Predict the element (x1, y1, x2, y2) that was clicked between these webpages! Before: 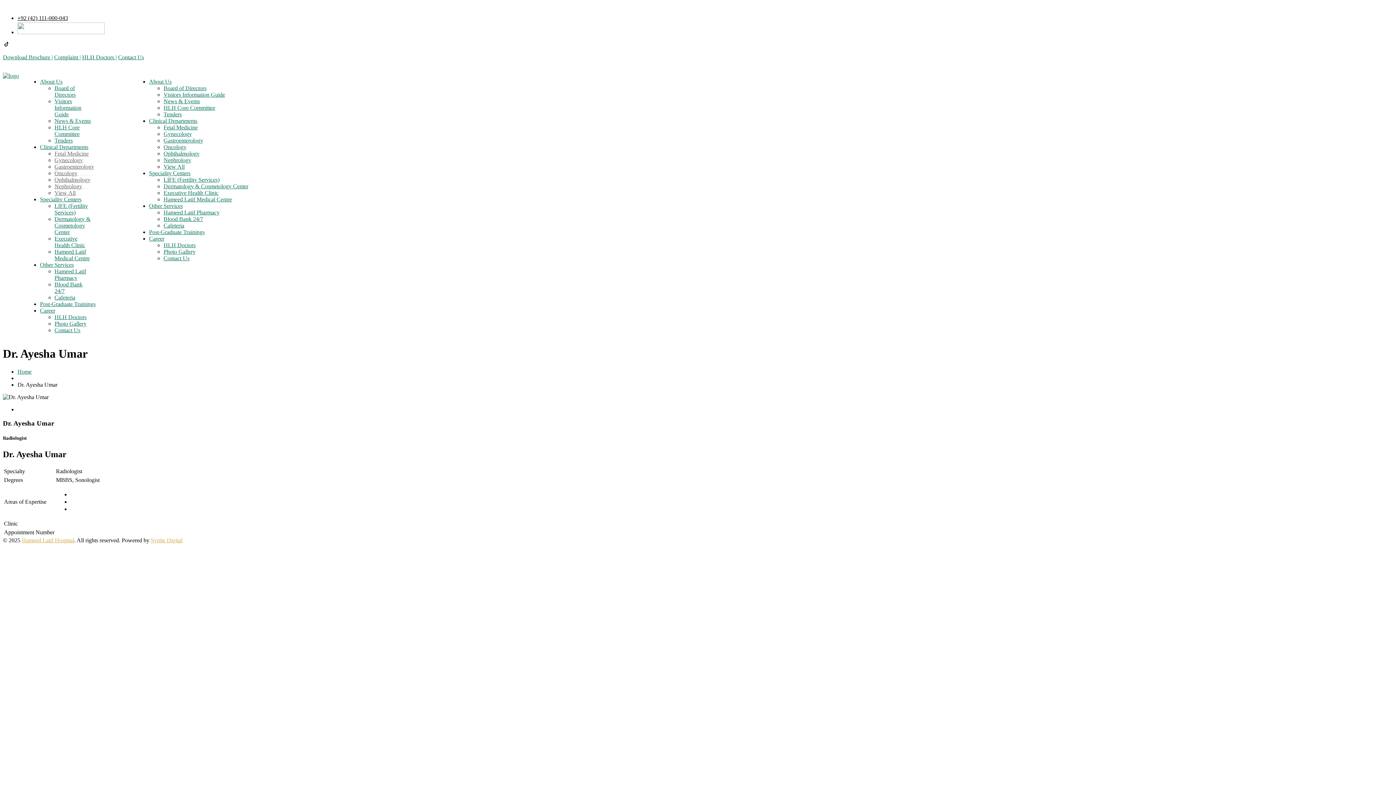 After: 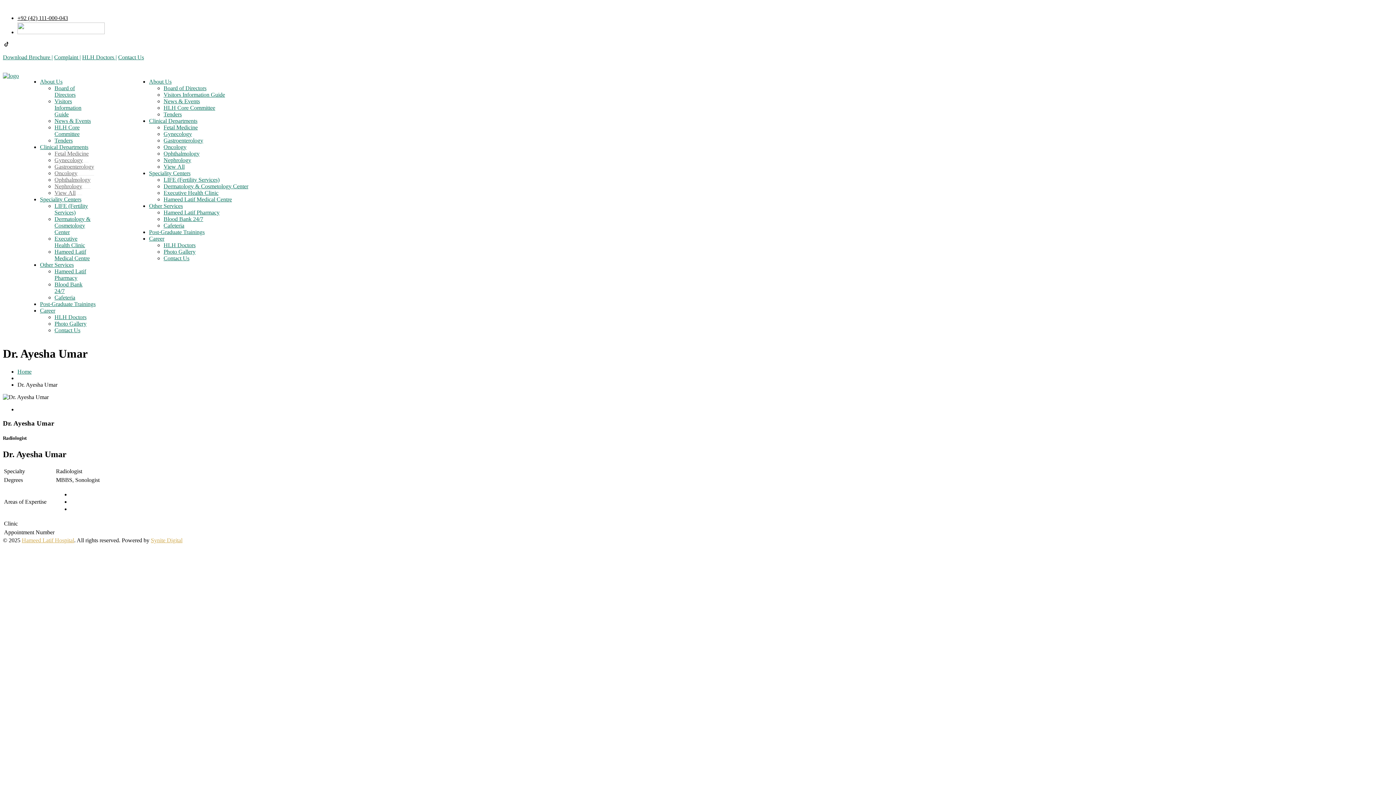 Action: bbox: (17, 25, 1393, 34)